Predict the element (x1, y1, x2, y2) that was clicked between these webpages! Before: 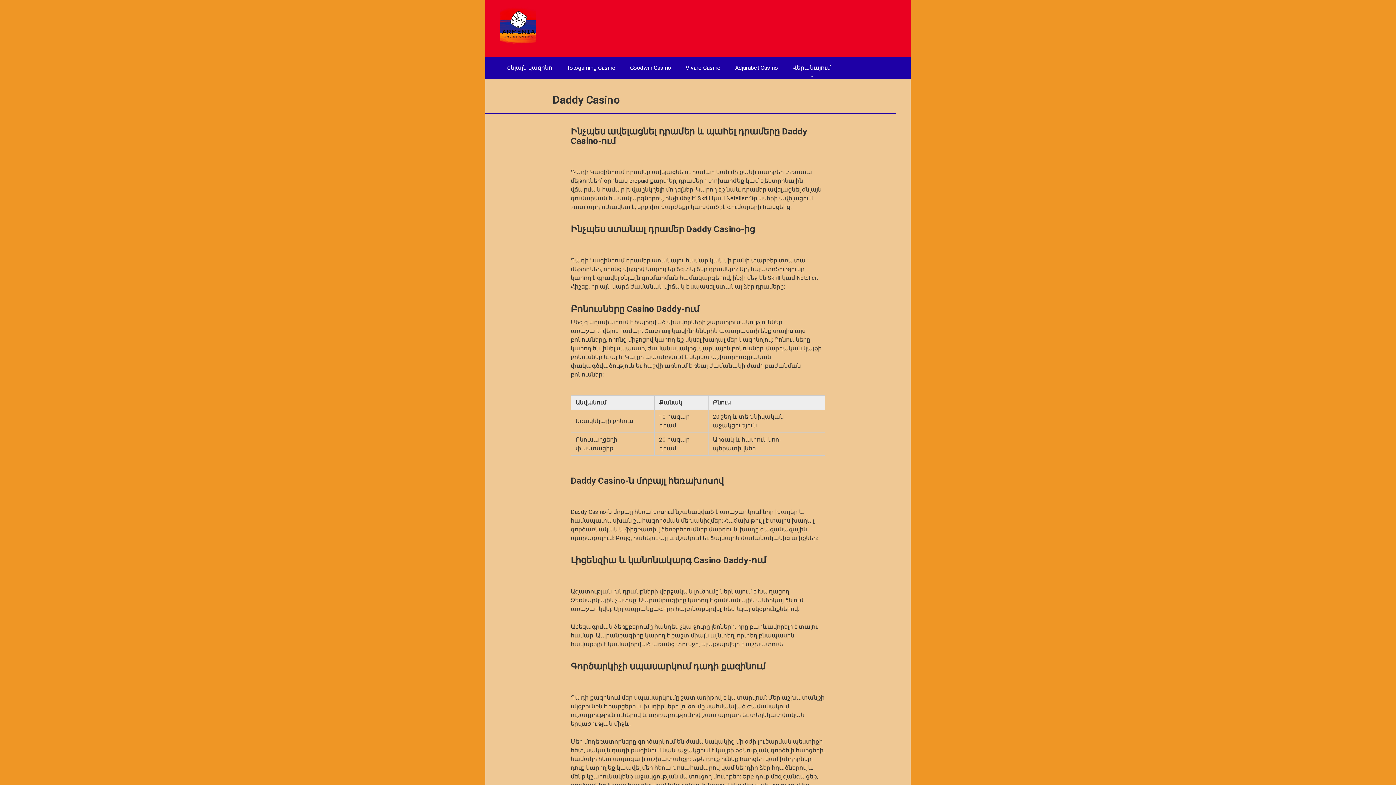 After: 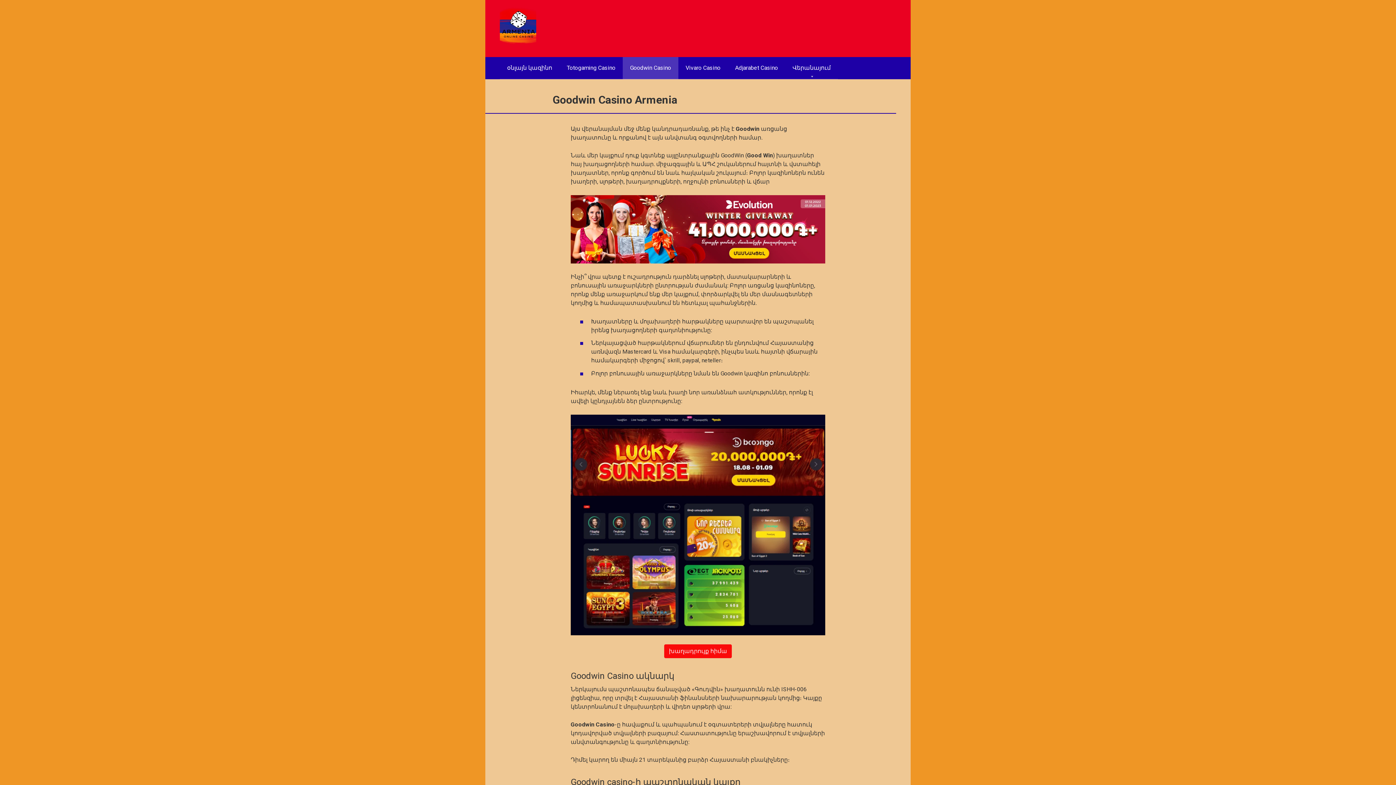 Action: bbox: (622, 57, 678, 78) label: Goodwin Casino